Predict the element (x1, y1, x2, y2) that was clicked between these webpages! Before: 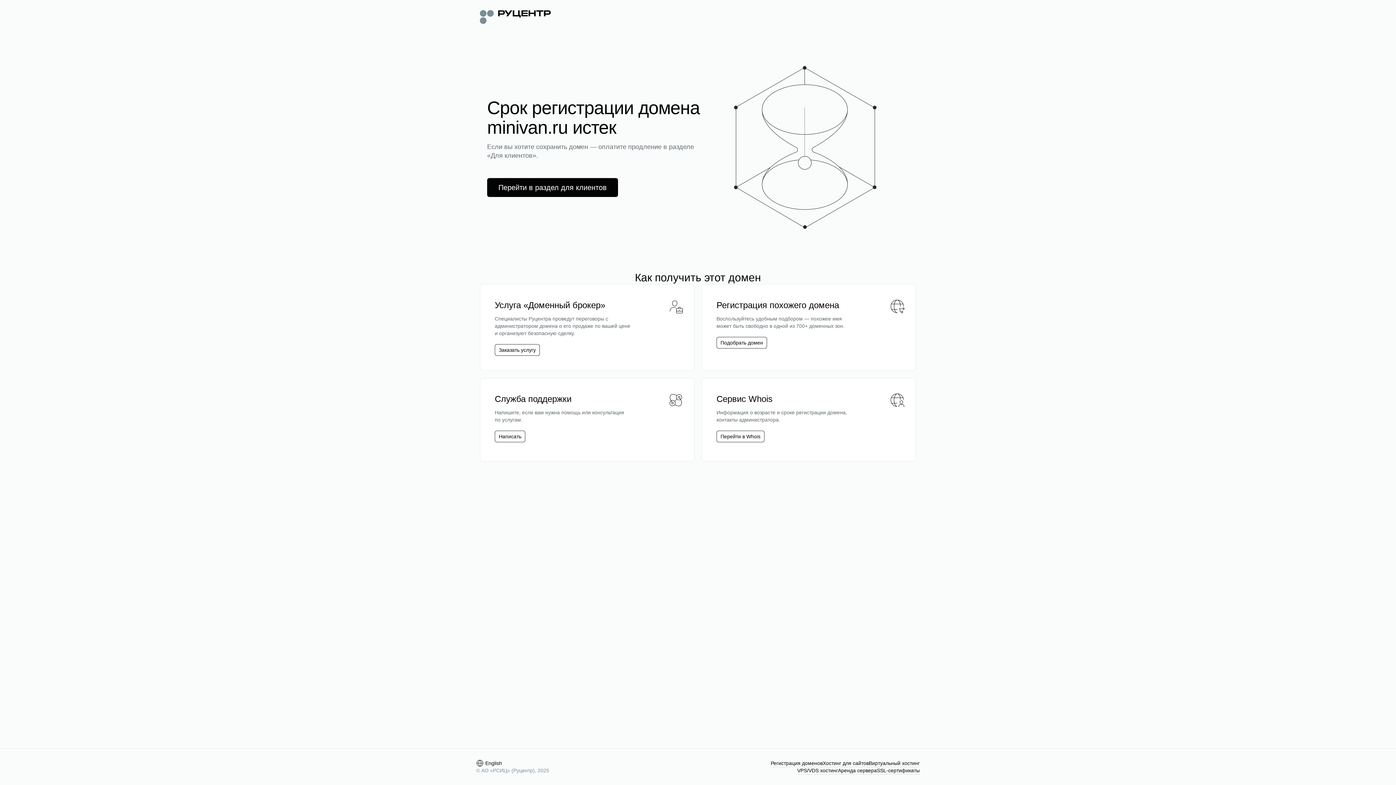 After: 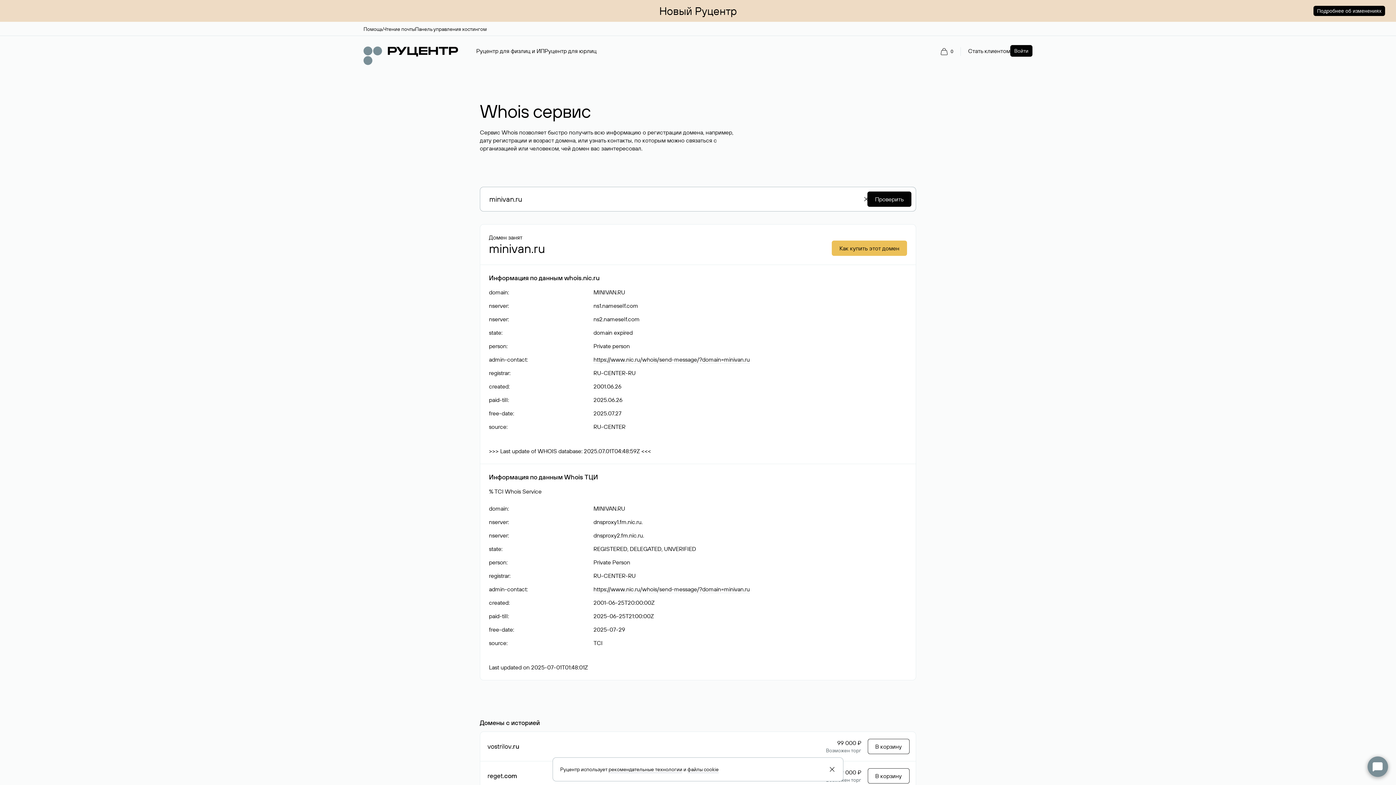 Action: label: Перейти в Whois bbox: (716, 430, 764, 442)